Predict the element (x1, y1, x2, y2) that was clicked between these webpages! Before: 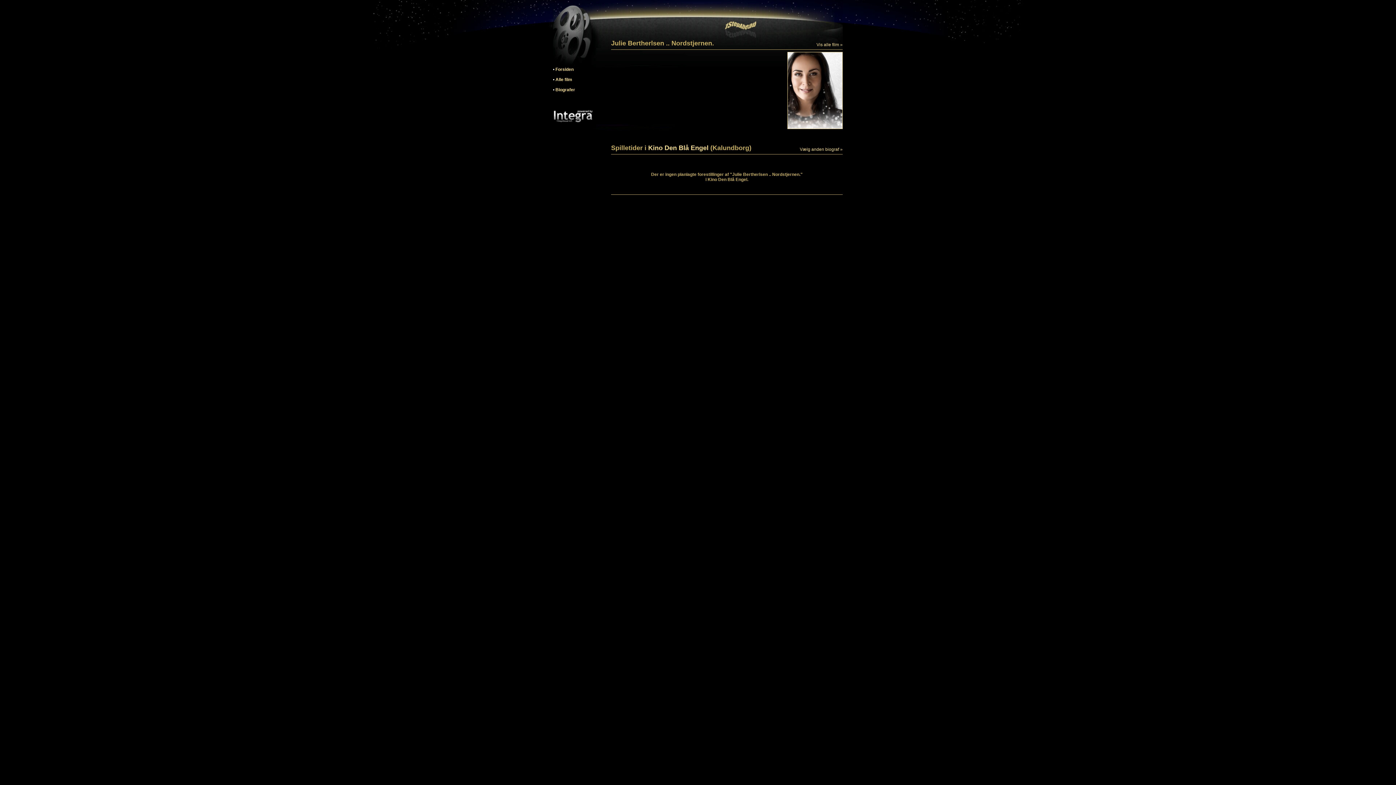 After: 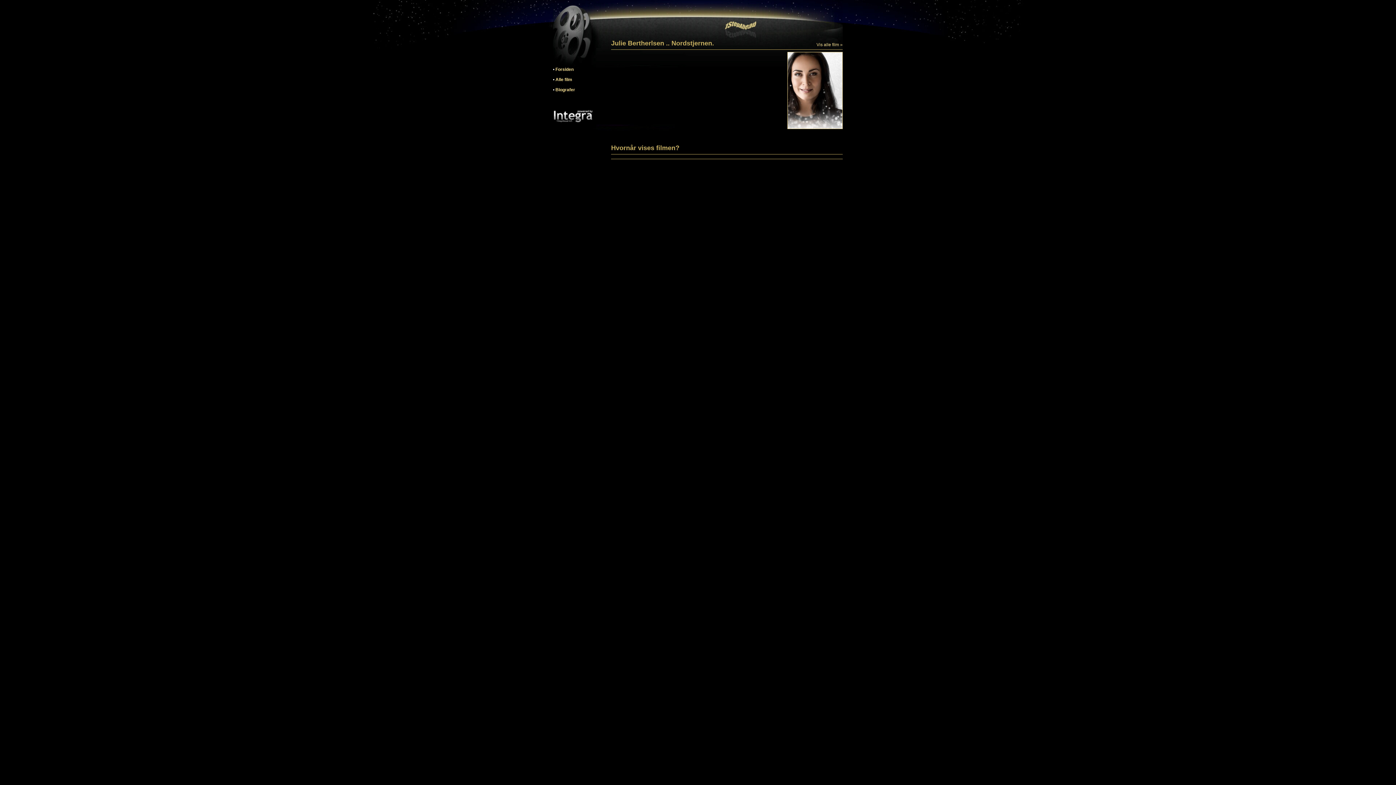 Action: label: Vælg anden biograf » bbox: (800, 146, 842, 152)